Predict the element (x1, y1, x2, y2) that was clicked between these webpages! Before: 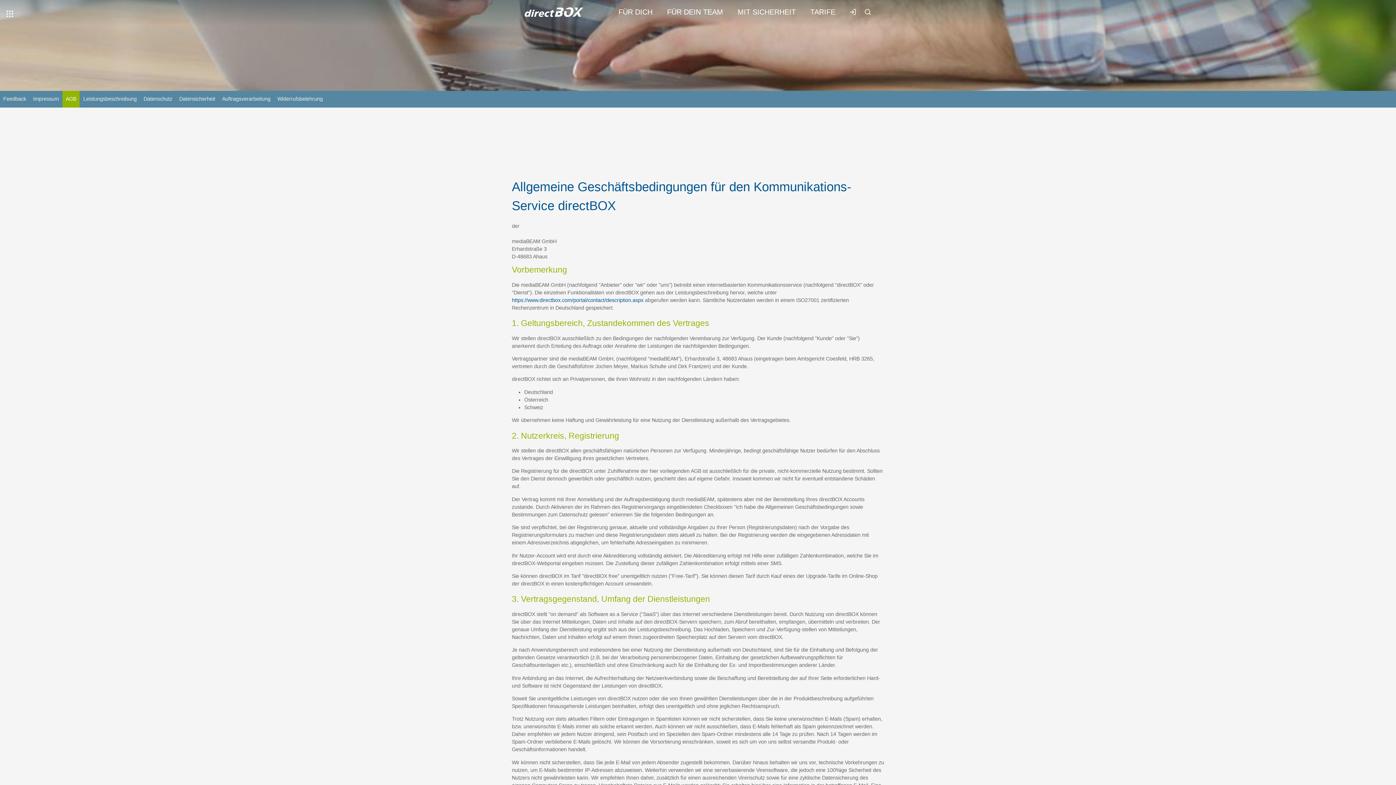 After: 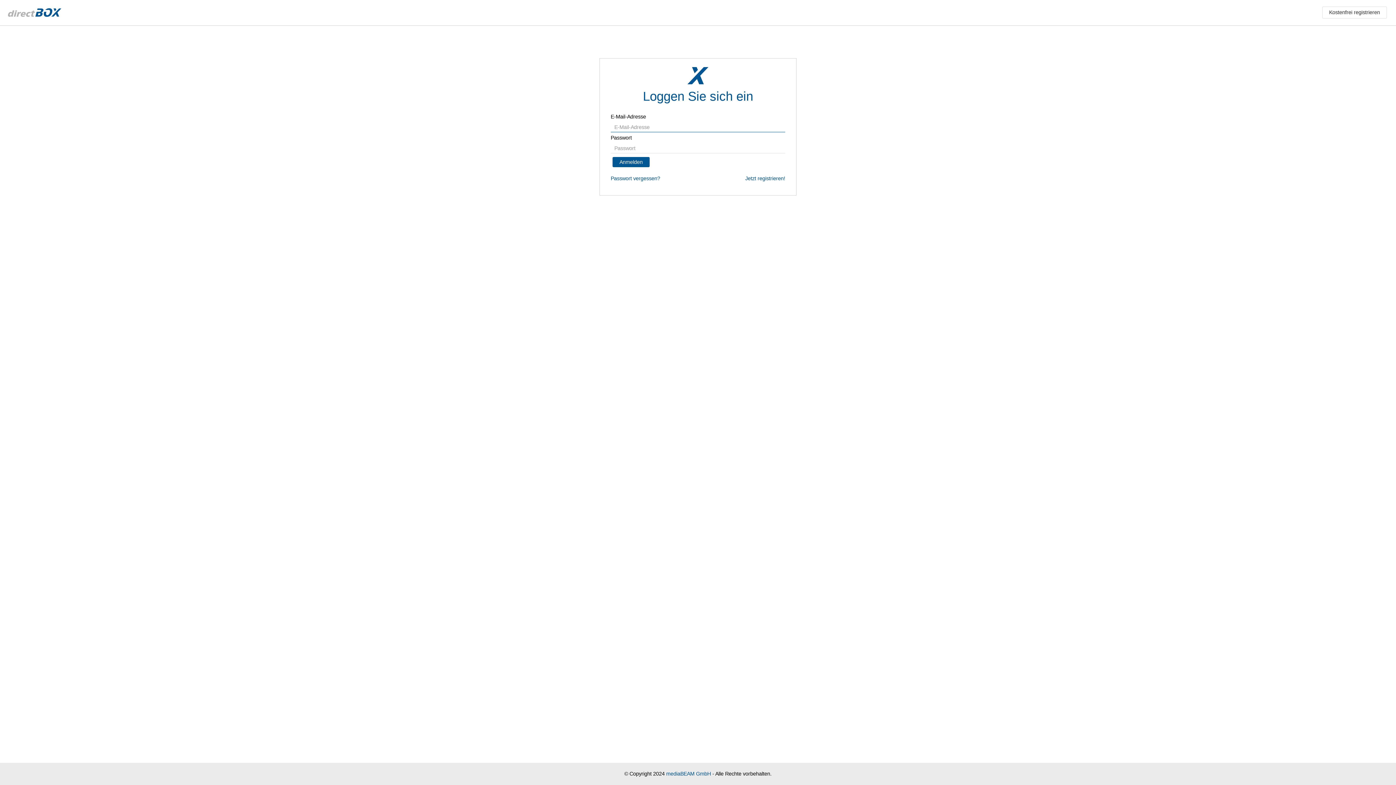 Action: bbox: (850, 10, 857, 16)